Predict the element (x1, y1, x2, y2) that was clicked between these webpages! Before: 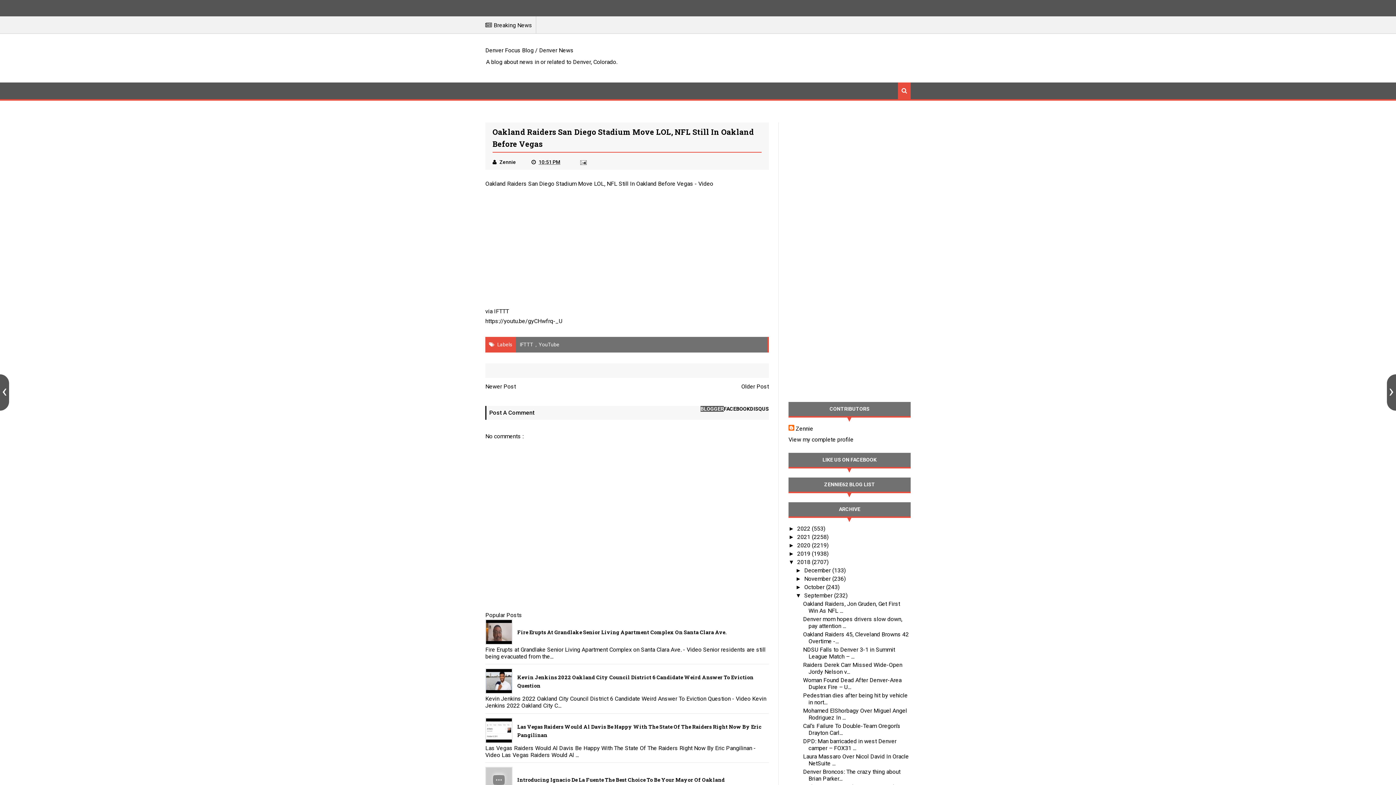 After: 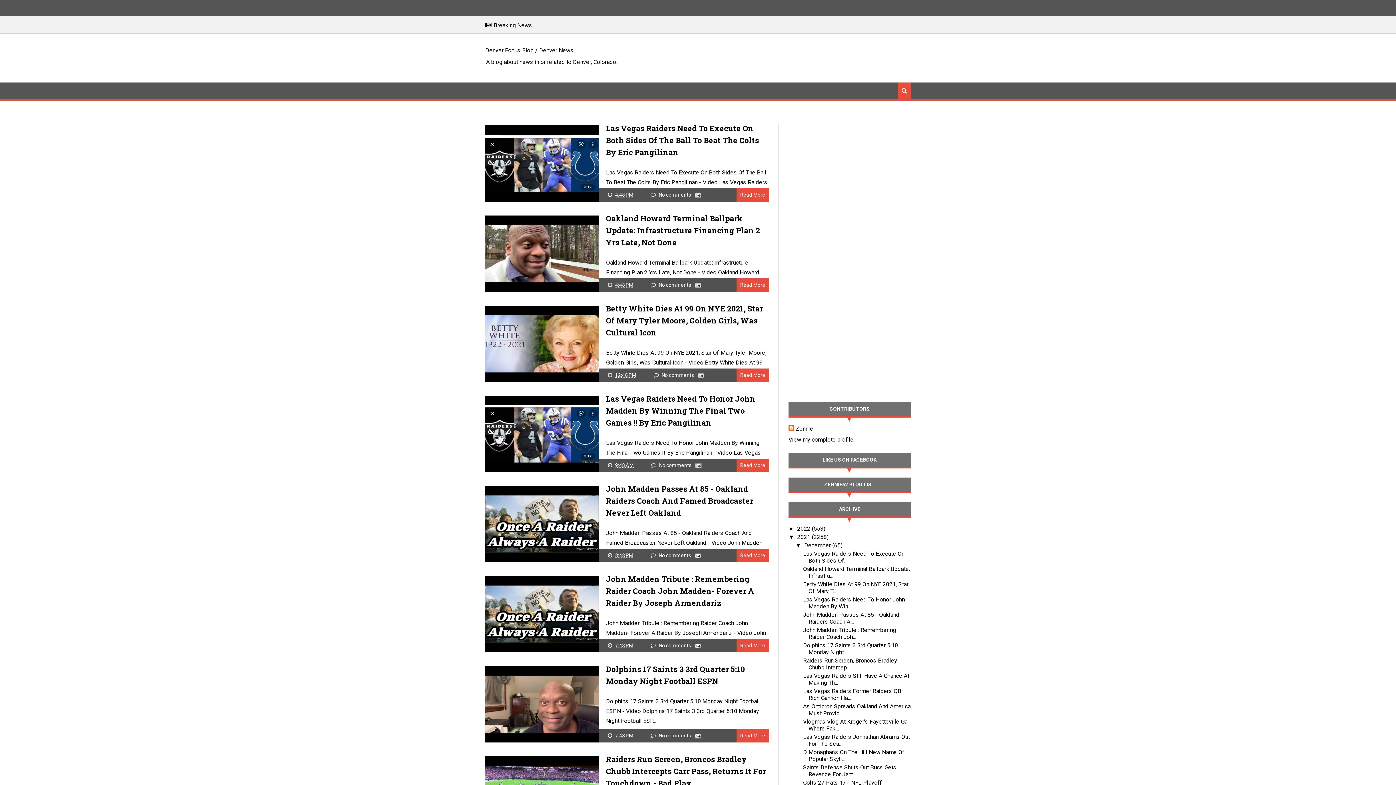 Action: bbox: (797, 533, 812, 540) label: 2021 